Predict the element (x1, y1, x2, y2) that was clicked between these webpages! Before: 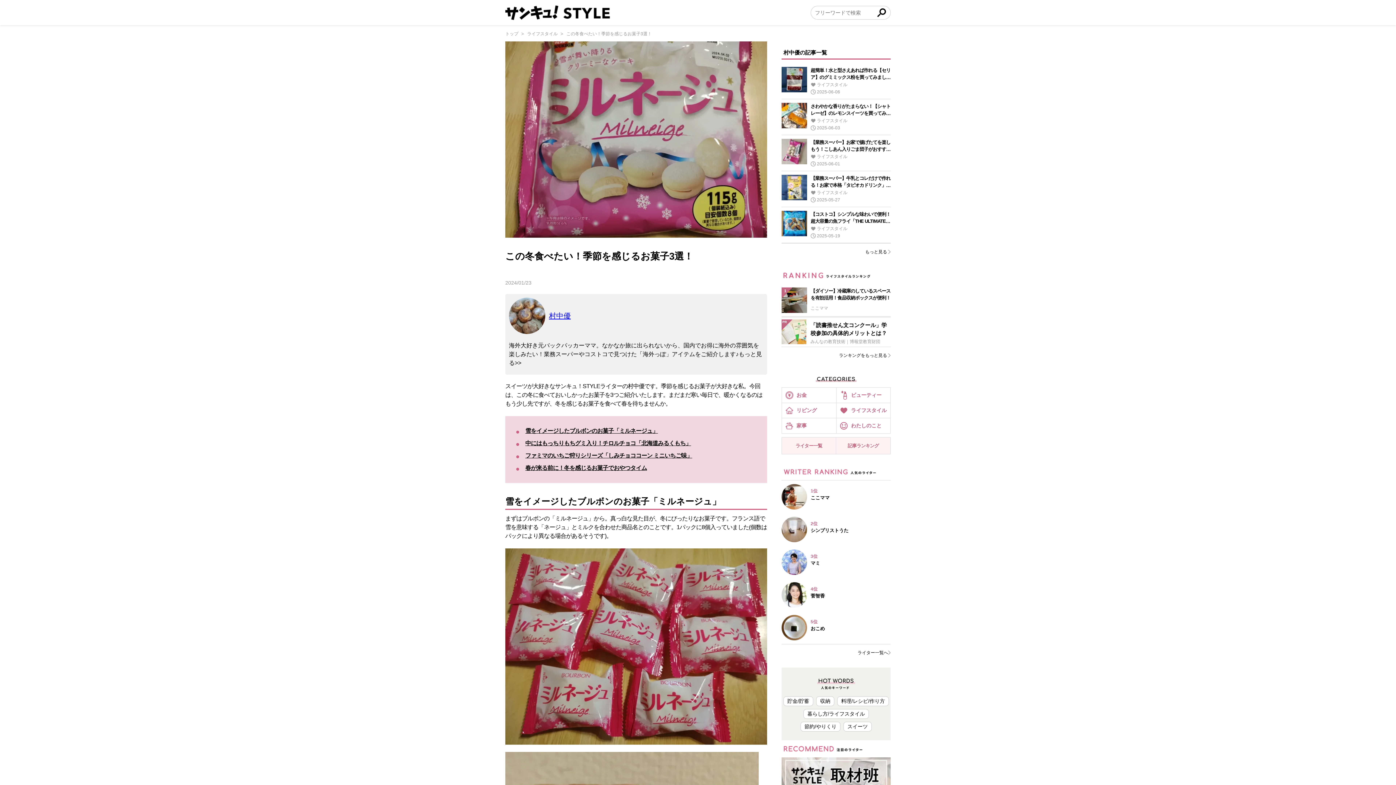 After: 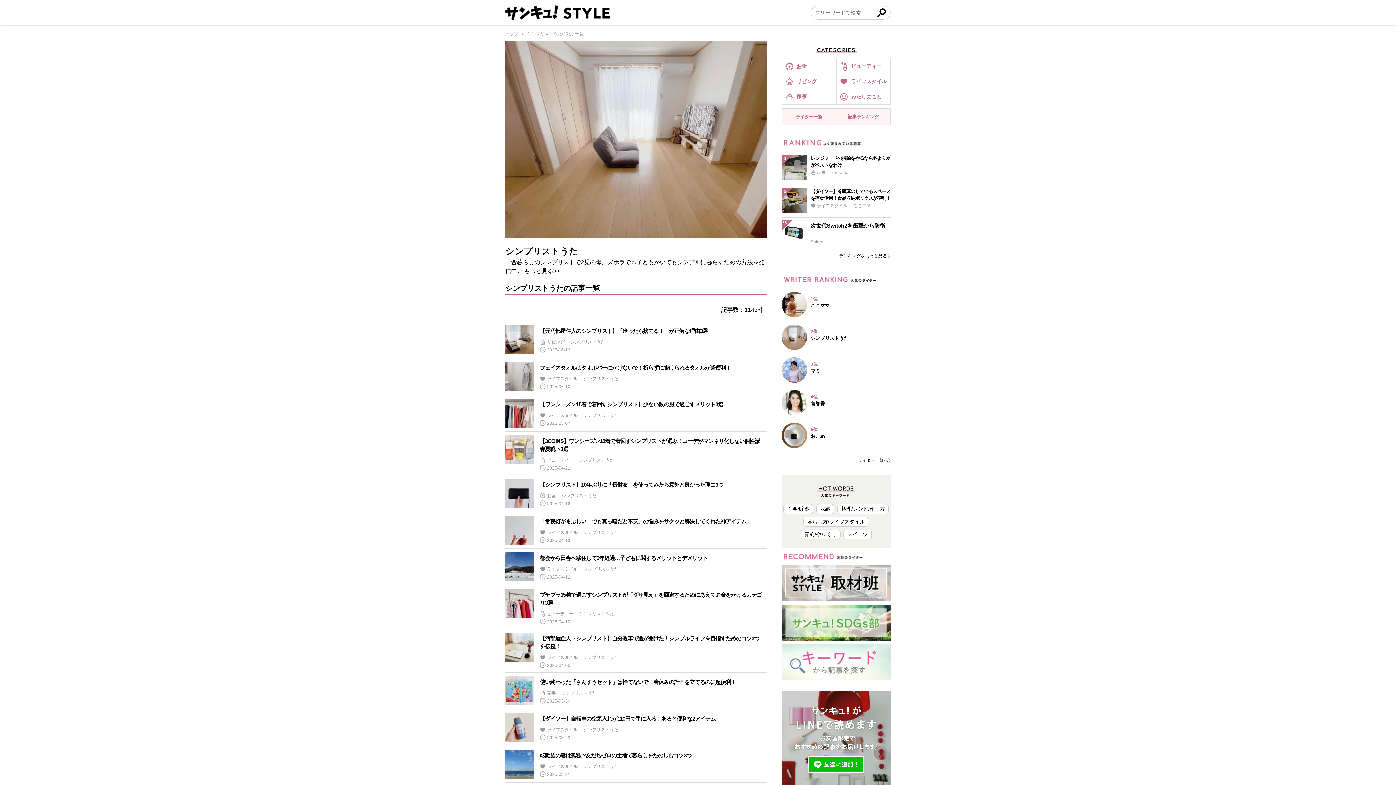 Action: bbox: (781, 513, 890, 546) label: 2位

シンプリストうた